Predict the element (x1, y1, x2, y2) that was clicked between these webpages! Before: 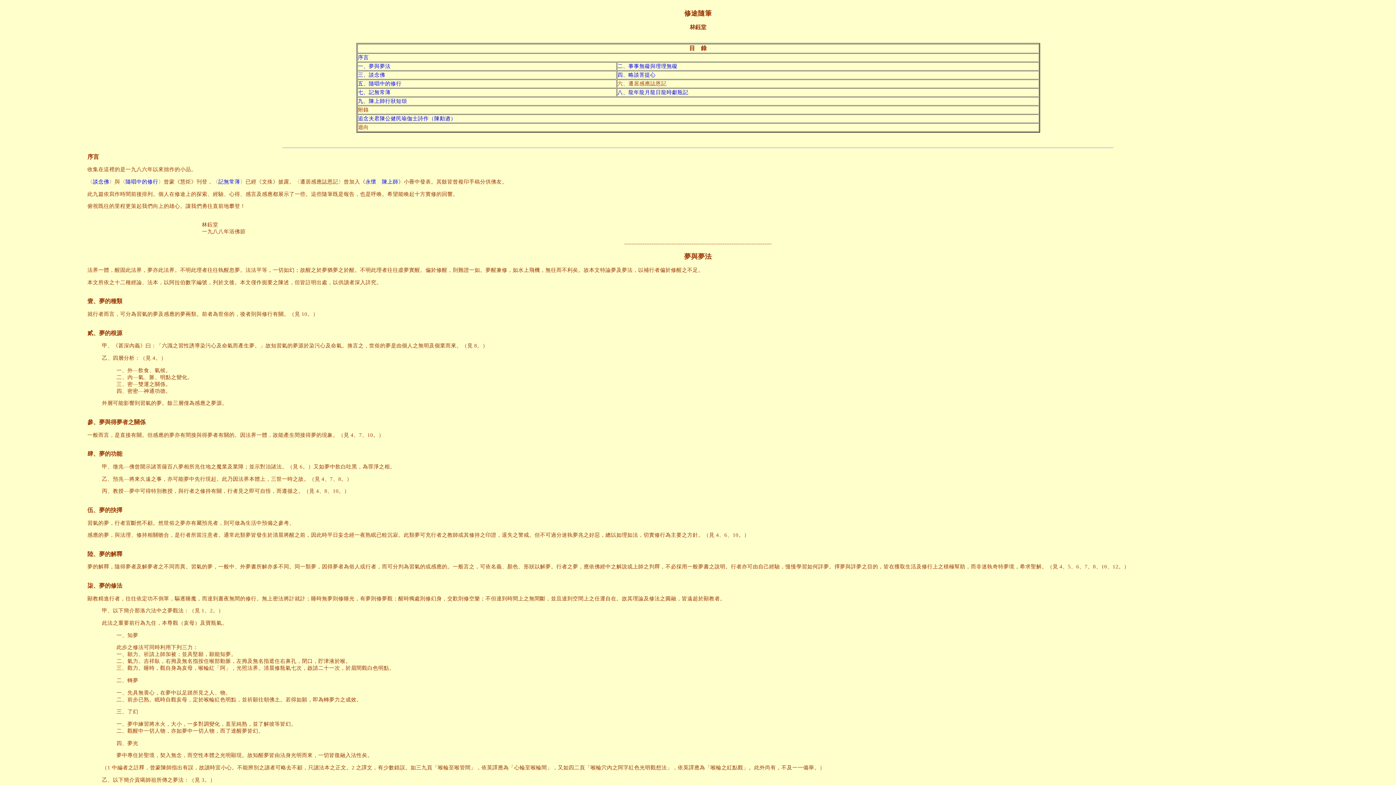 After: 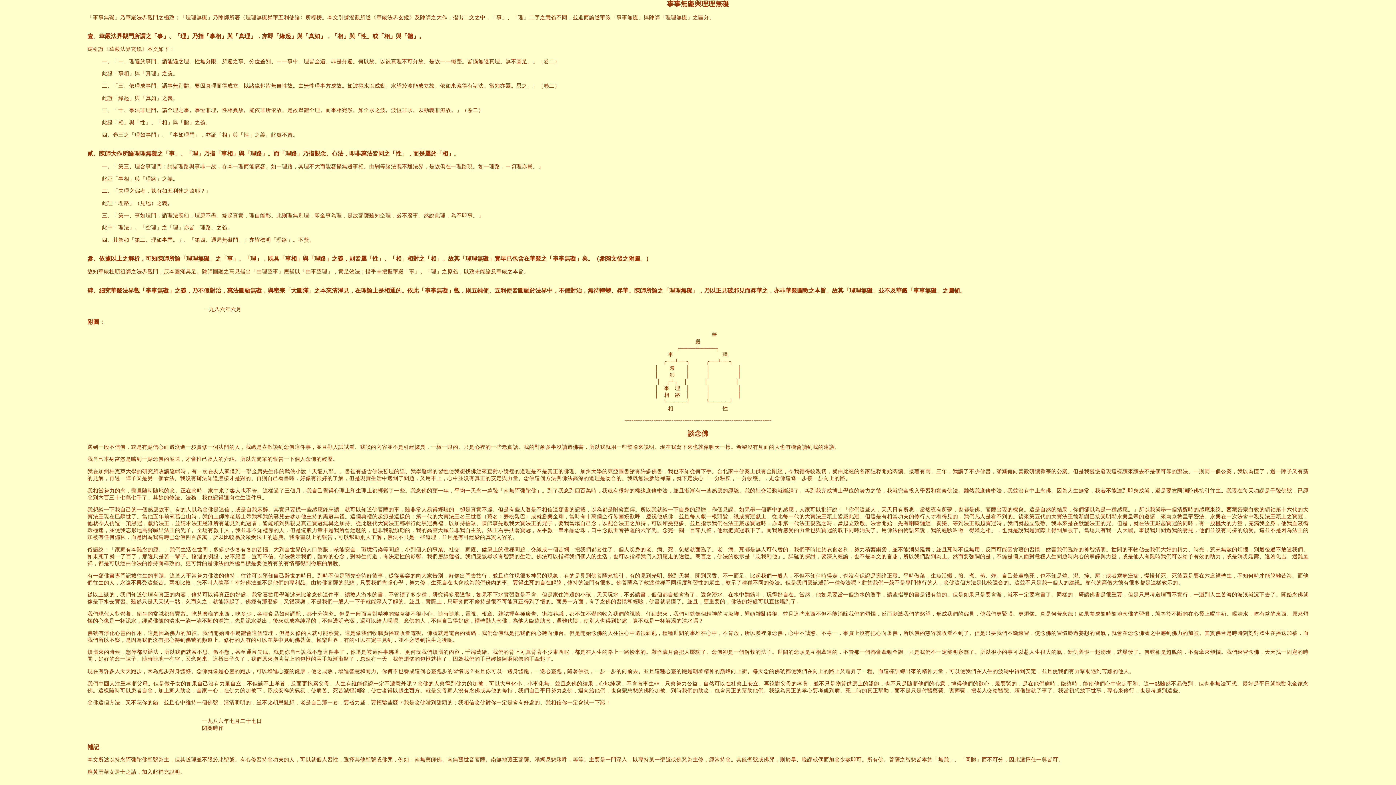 Action: bbox: (617, 63, 677, 69) label: 二、事事無礙與理理無礙